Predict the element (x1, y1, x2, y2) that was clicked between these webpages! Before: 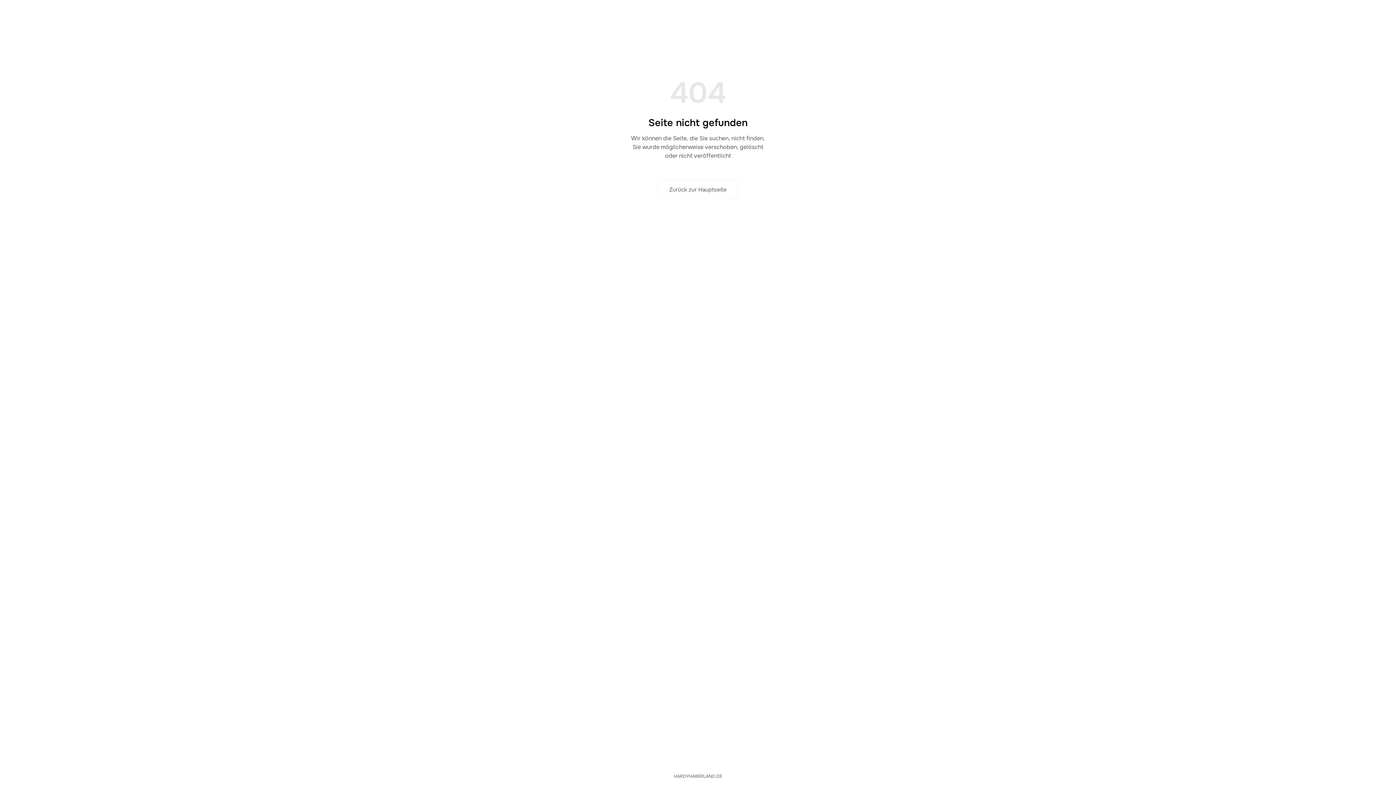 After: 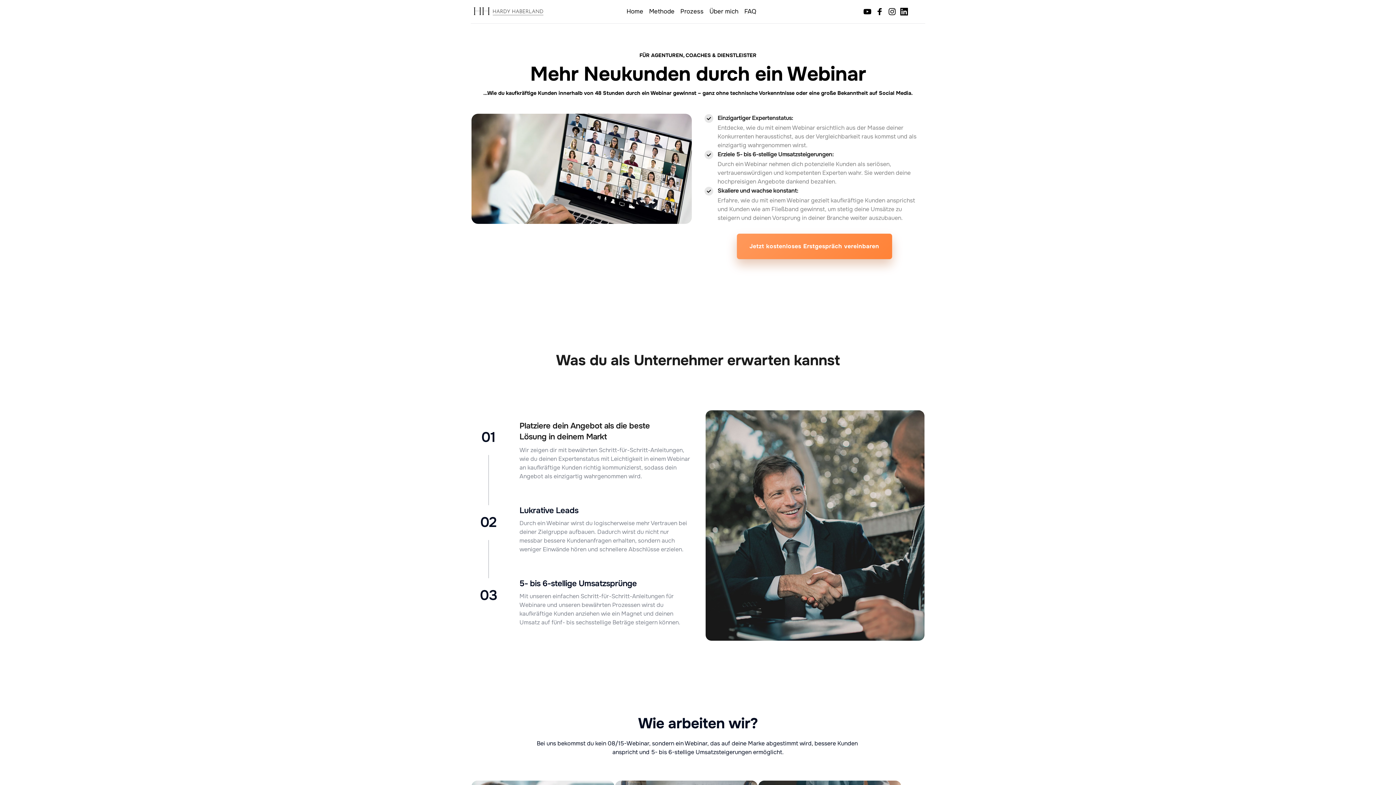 Action: bbox: (668, 768, 728, 785) label: HARDYHABERLAND.DE